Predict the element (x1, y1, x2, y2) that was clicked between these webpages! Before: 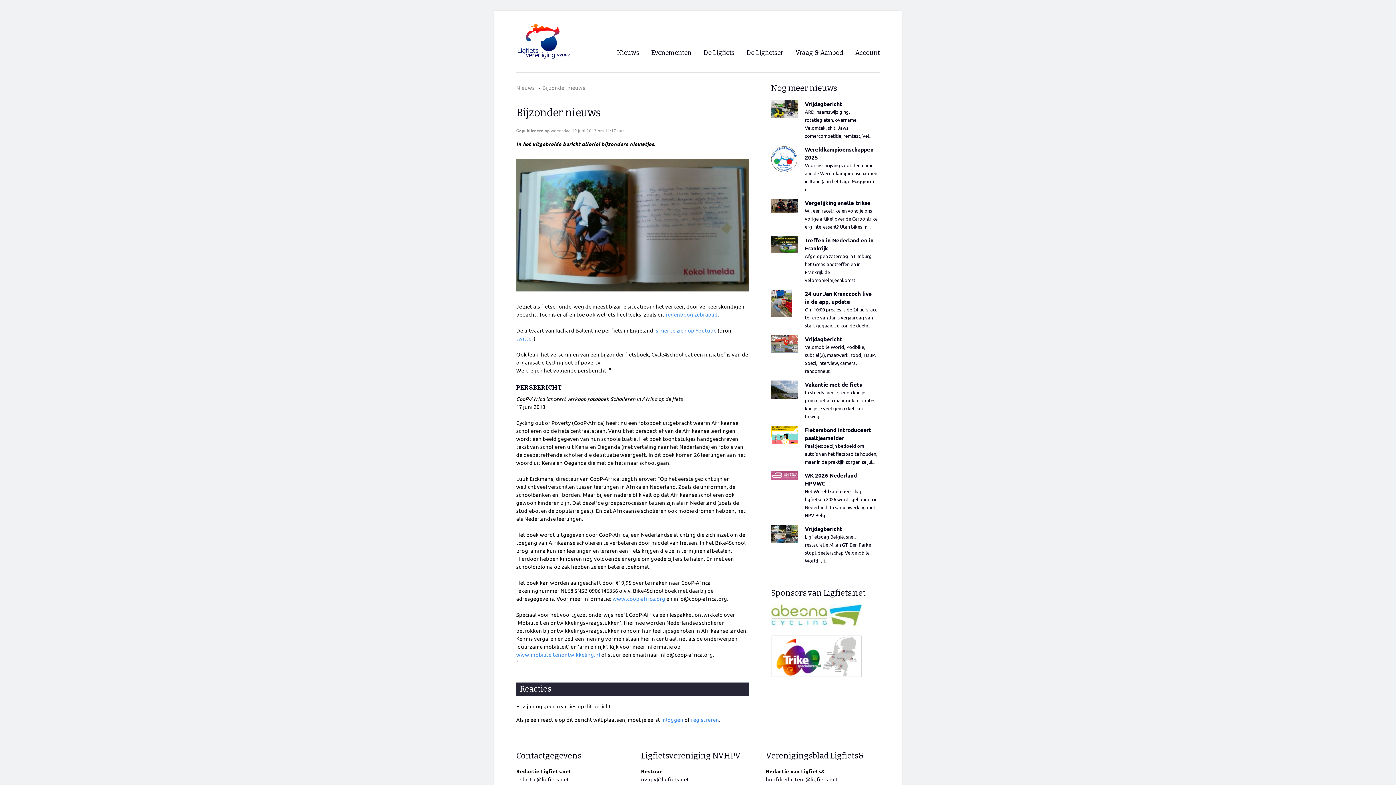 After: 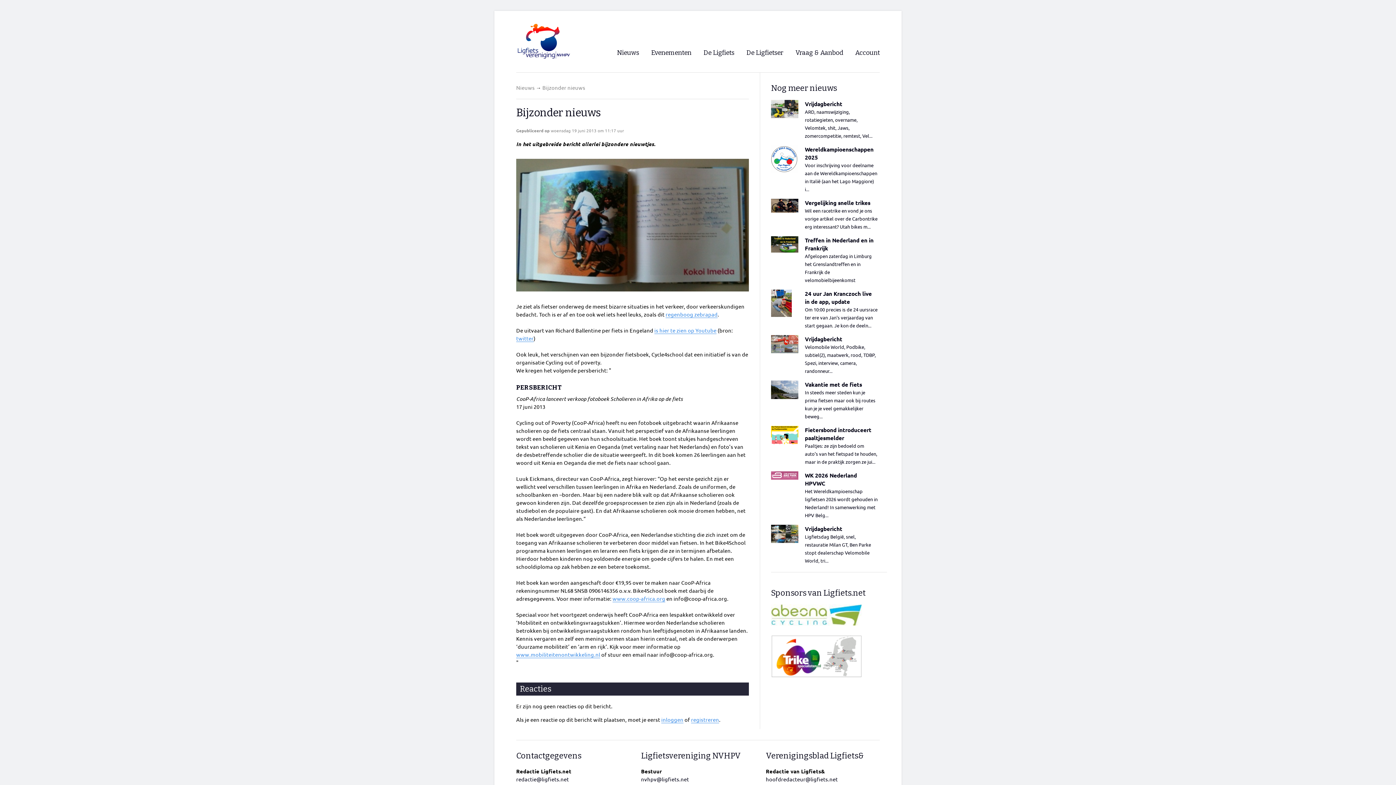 Action: label: redactie@ligfiets.net bbox: (516, 775, 569, 782)